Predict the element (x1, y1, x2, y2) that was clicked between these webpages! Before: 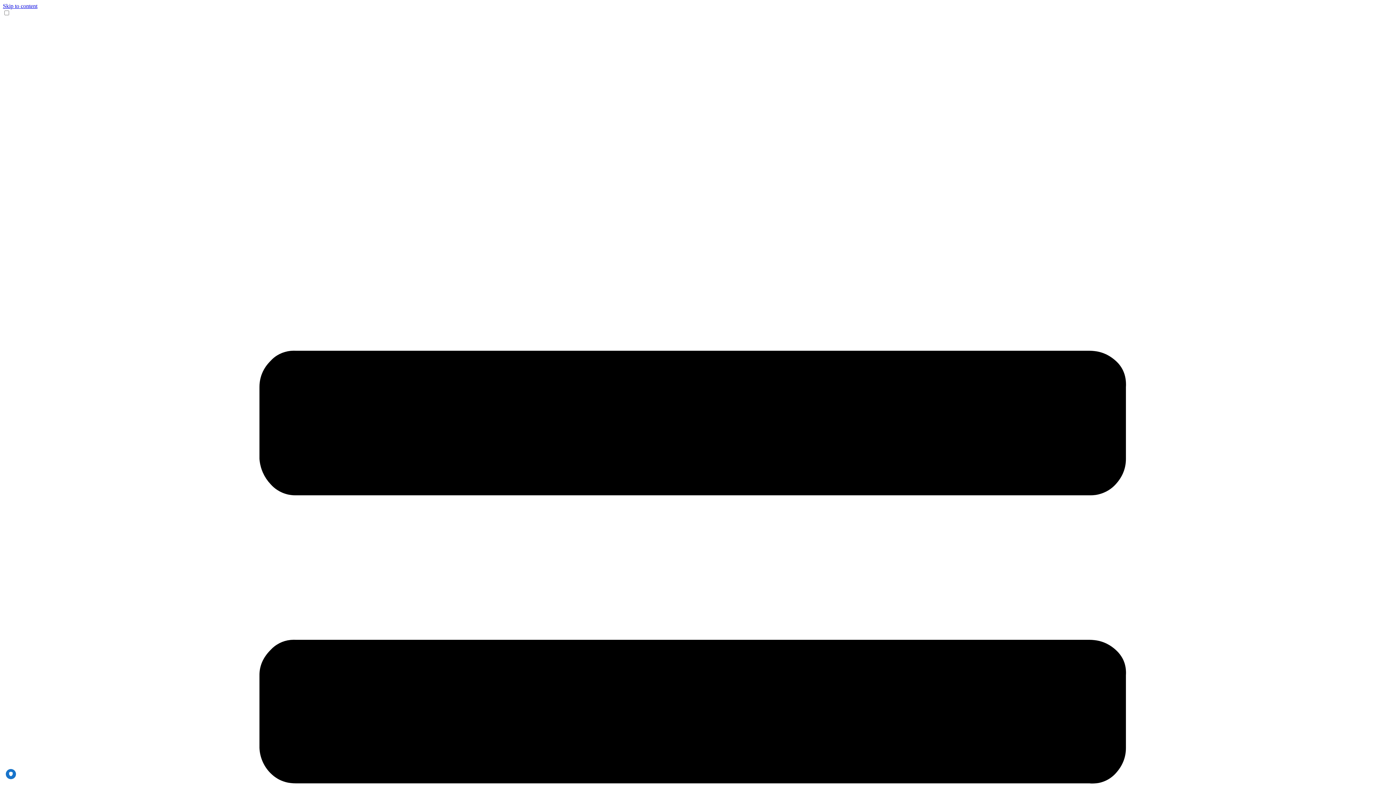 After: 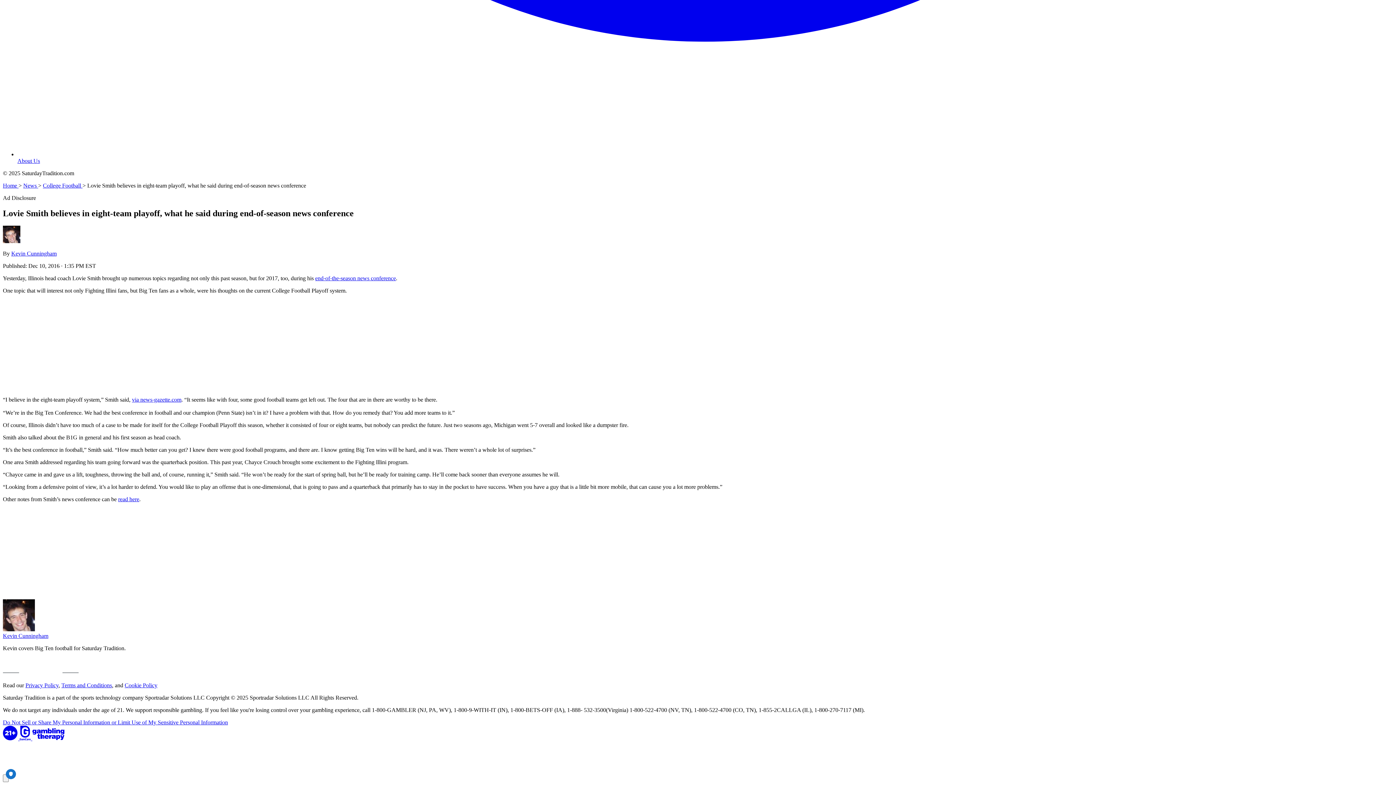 Action: label: Skip to content bbox: (2, 2, 37, 9)